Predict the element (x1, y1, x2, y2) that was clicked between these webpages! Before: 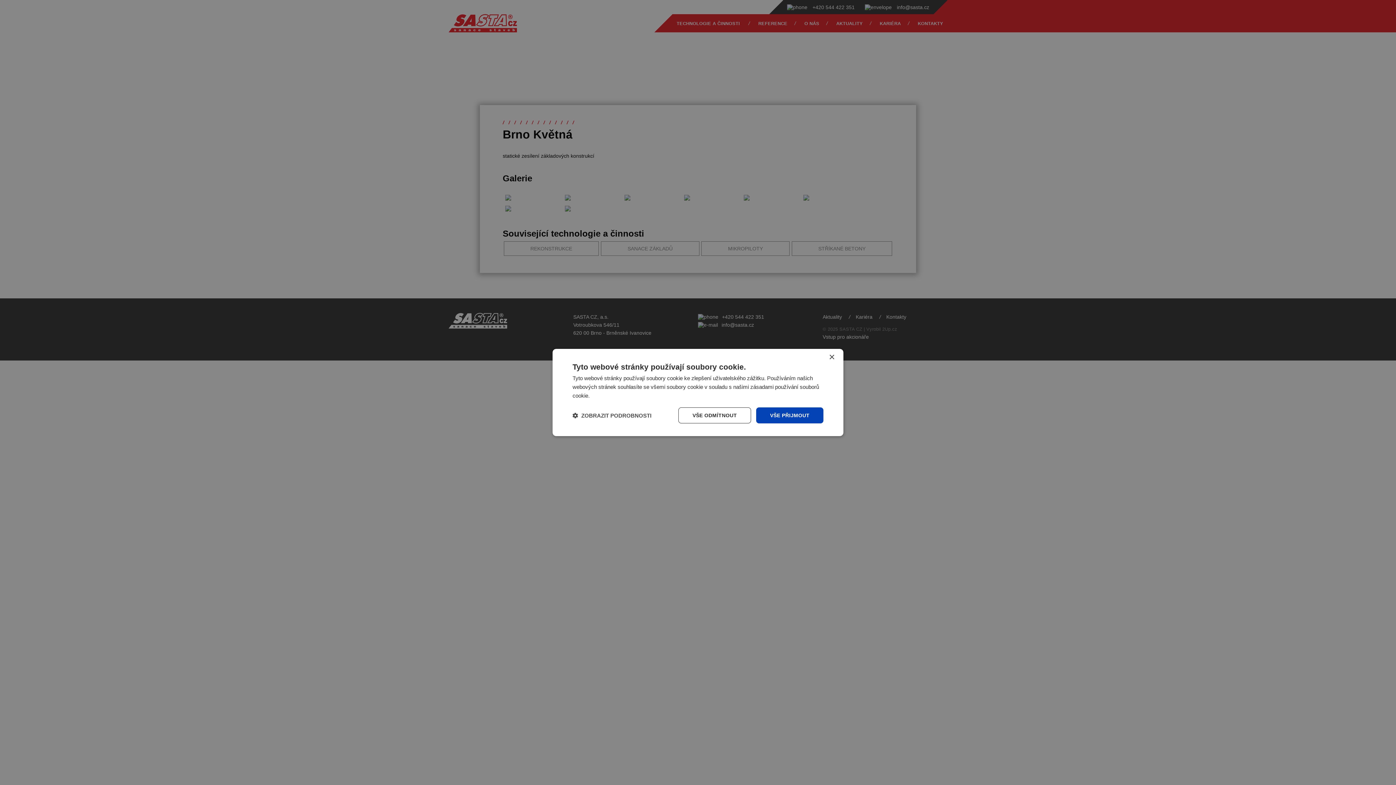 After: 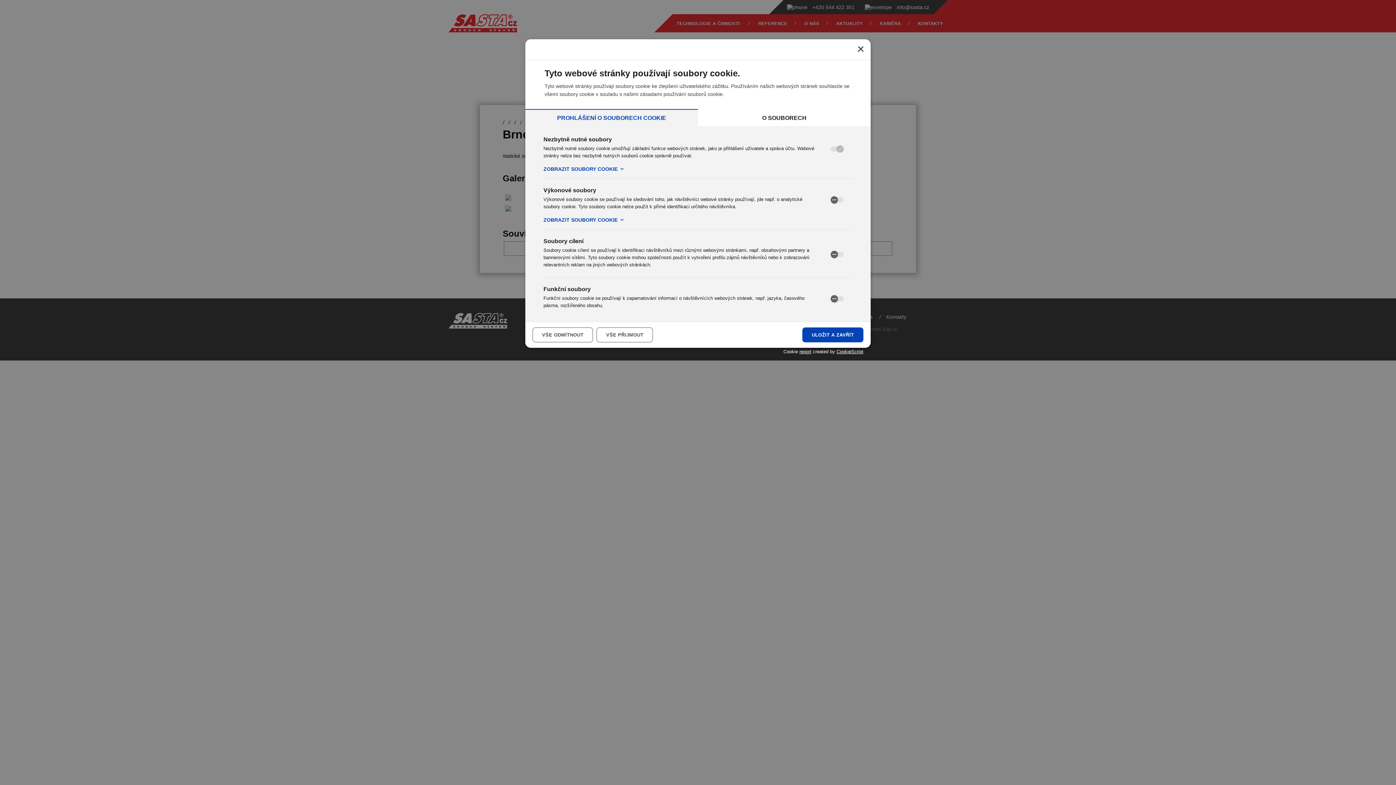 Action: label:  ZOBRAZIT PODROBNOSTI bbox: (572, 412, 651, 419)